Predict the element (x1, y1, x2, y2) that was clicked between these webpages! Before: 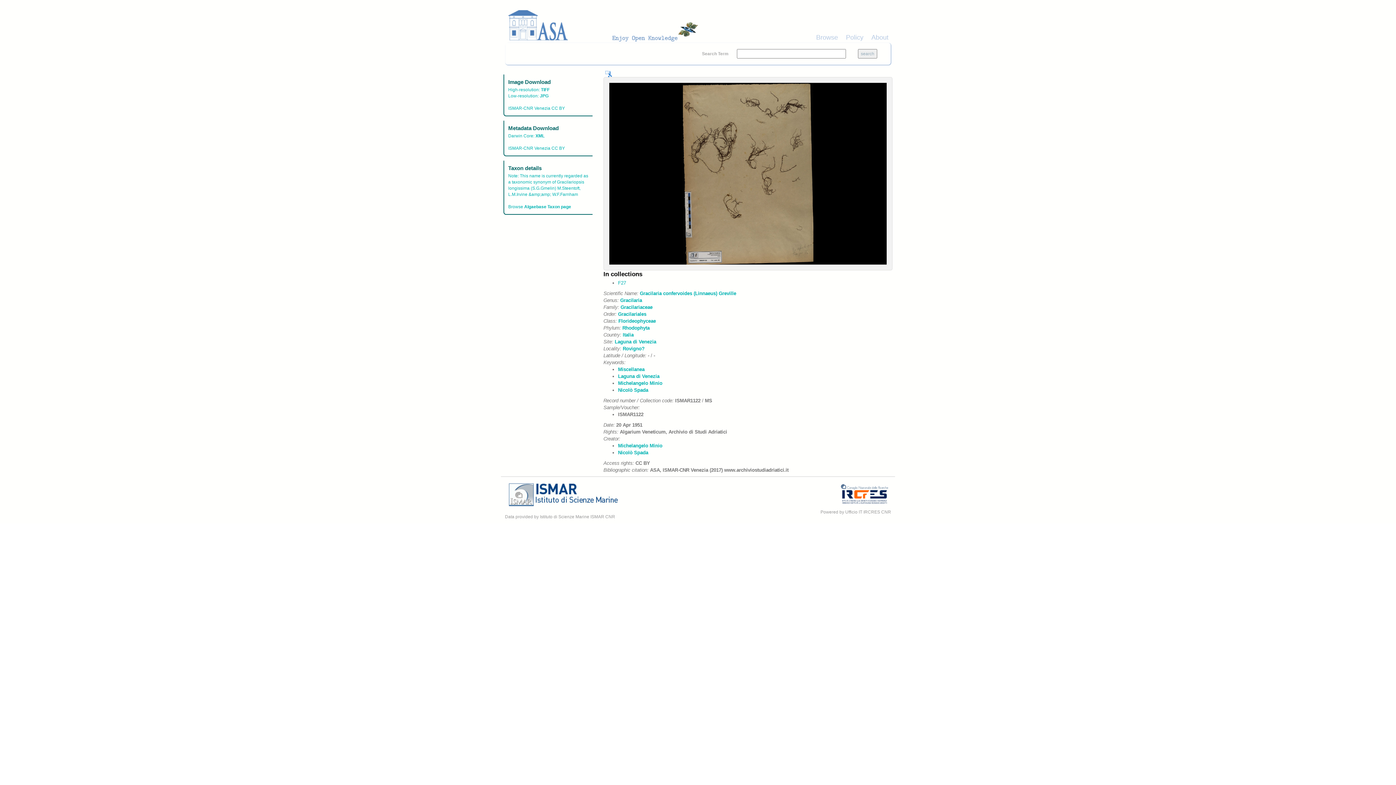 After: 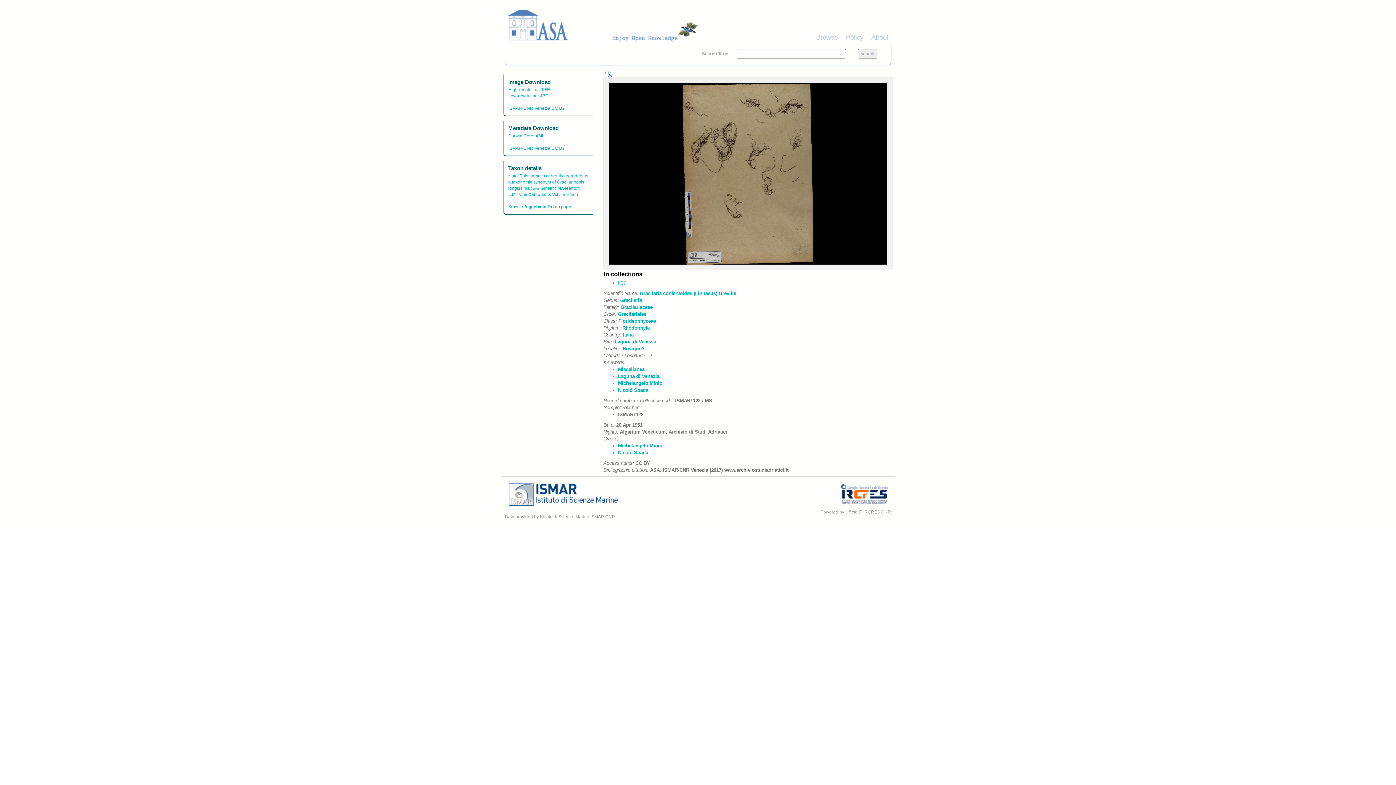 Action: bbox: (540, 93, 548, 98) label: JPG